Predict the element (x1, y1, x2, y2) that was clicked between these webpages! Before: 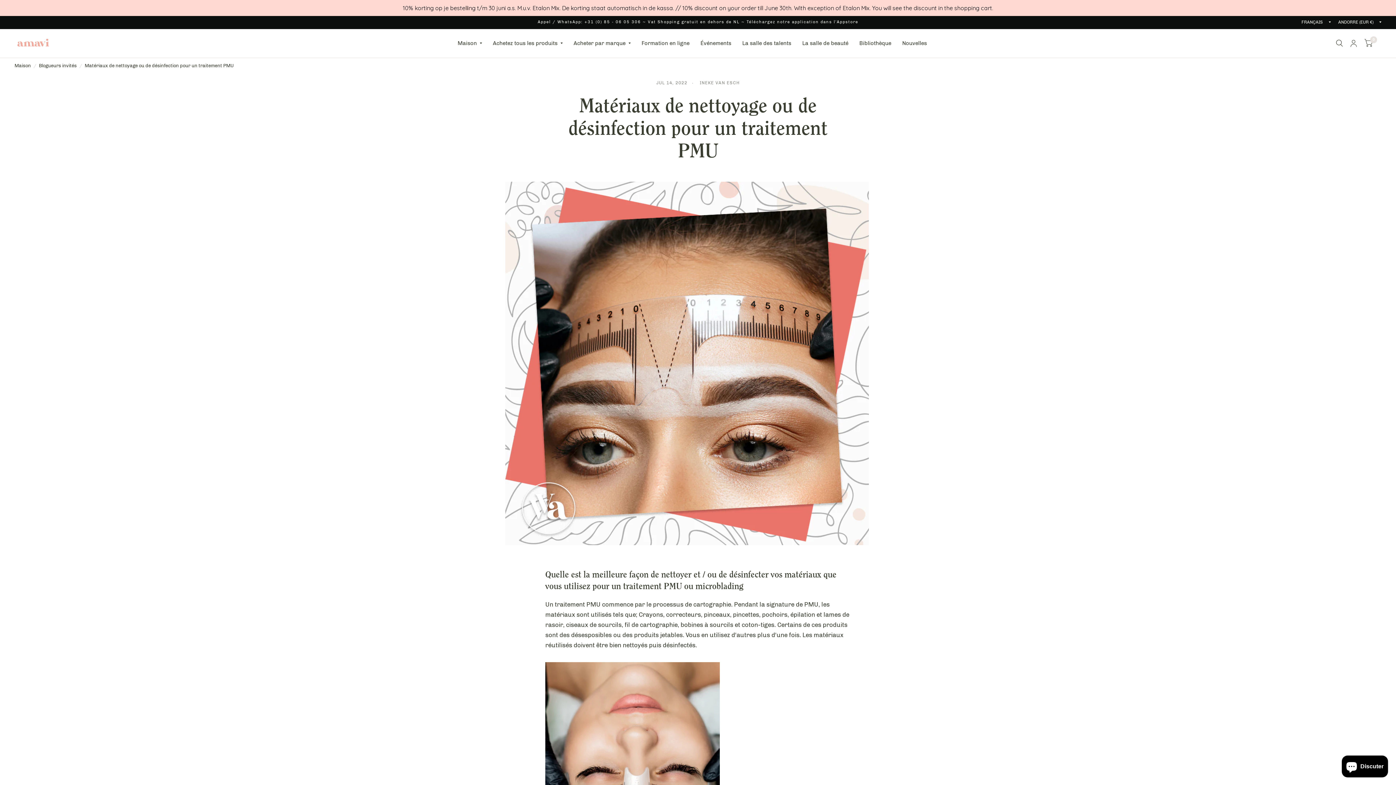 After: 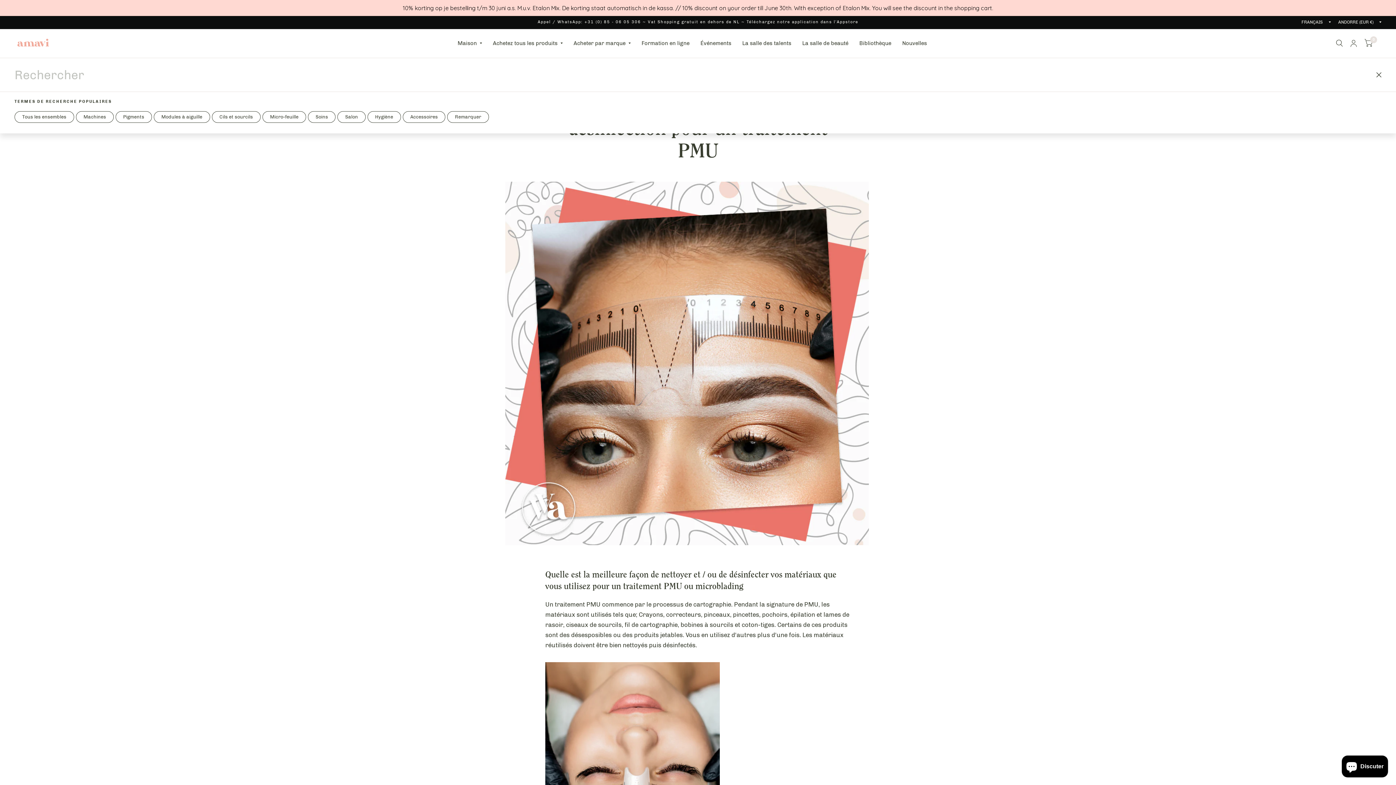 Action: bbox: (1332, 28, 1346, 57)